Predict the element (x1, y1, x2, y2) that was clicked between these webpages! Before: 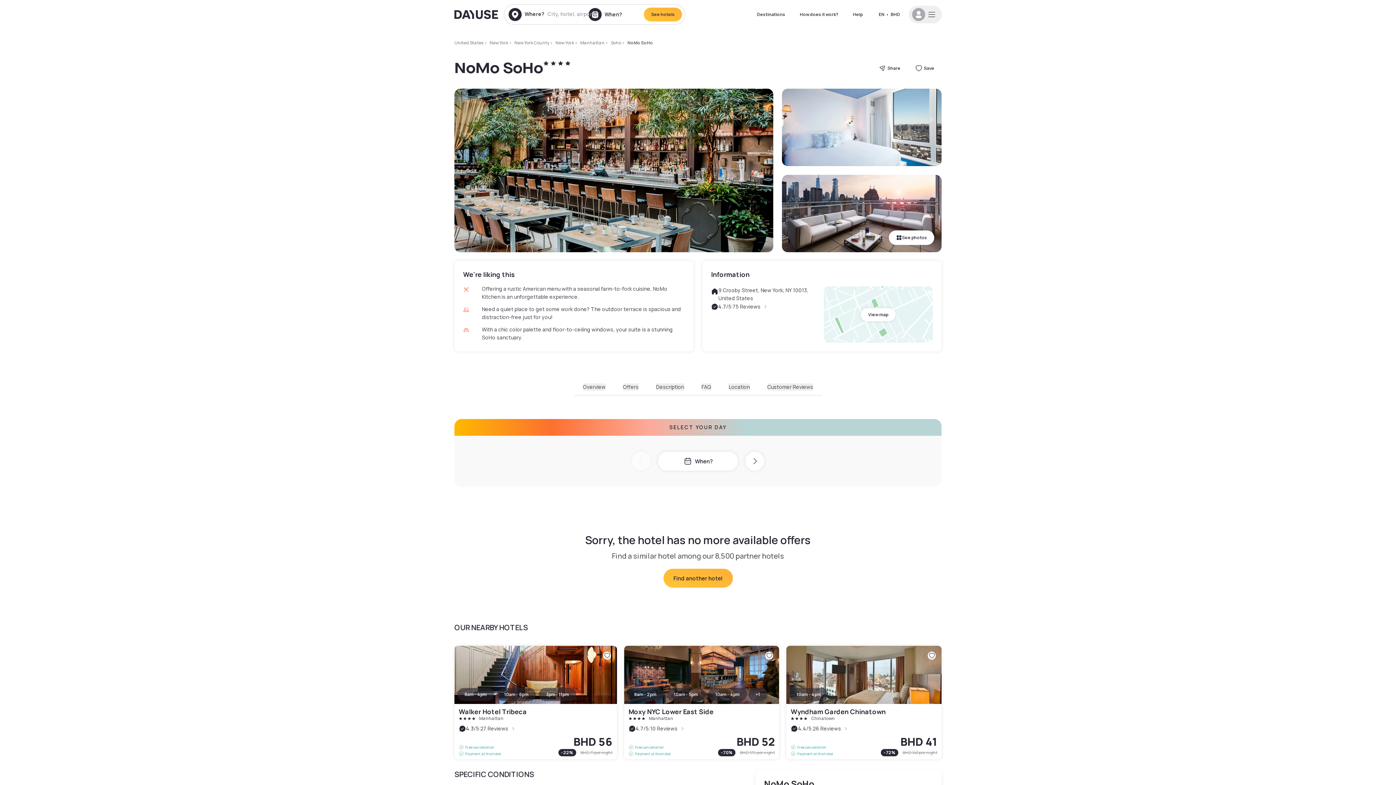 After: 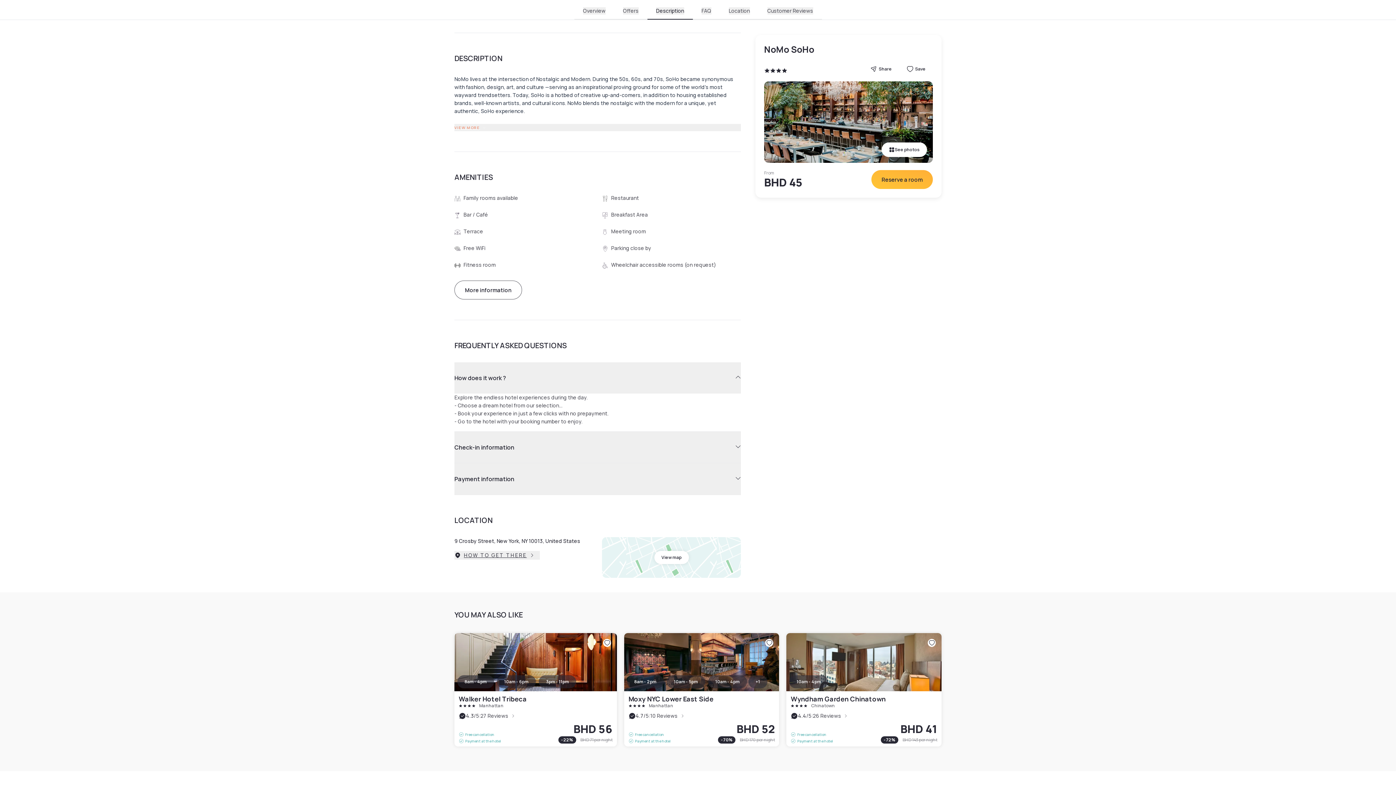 Action: bbox: (656, 383, 684, 390) label: Description